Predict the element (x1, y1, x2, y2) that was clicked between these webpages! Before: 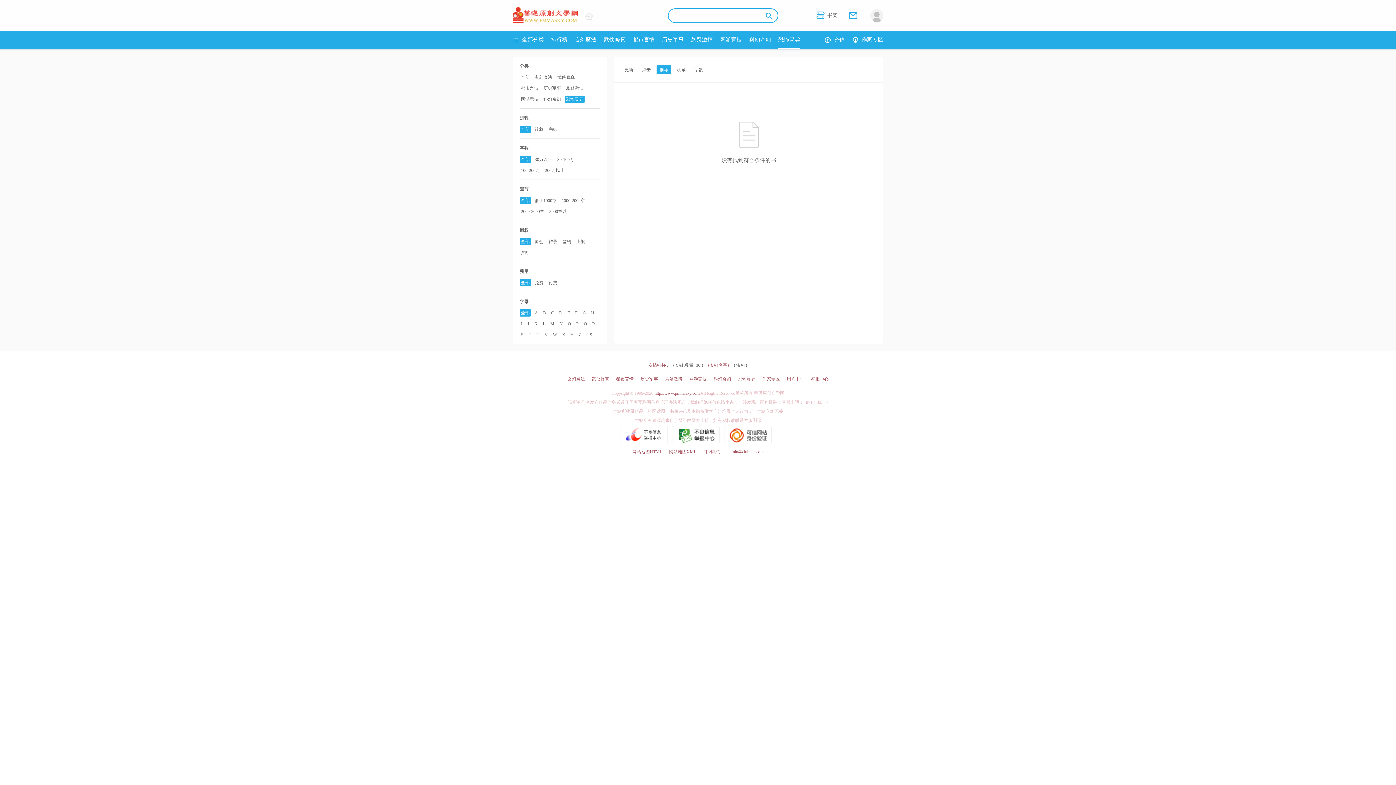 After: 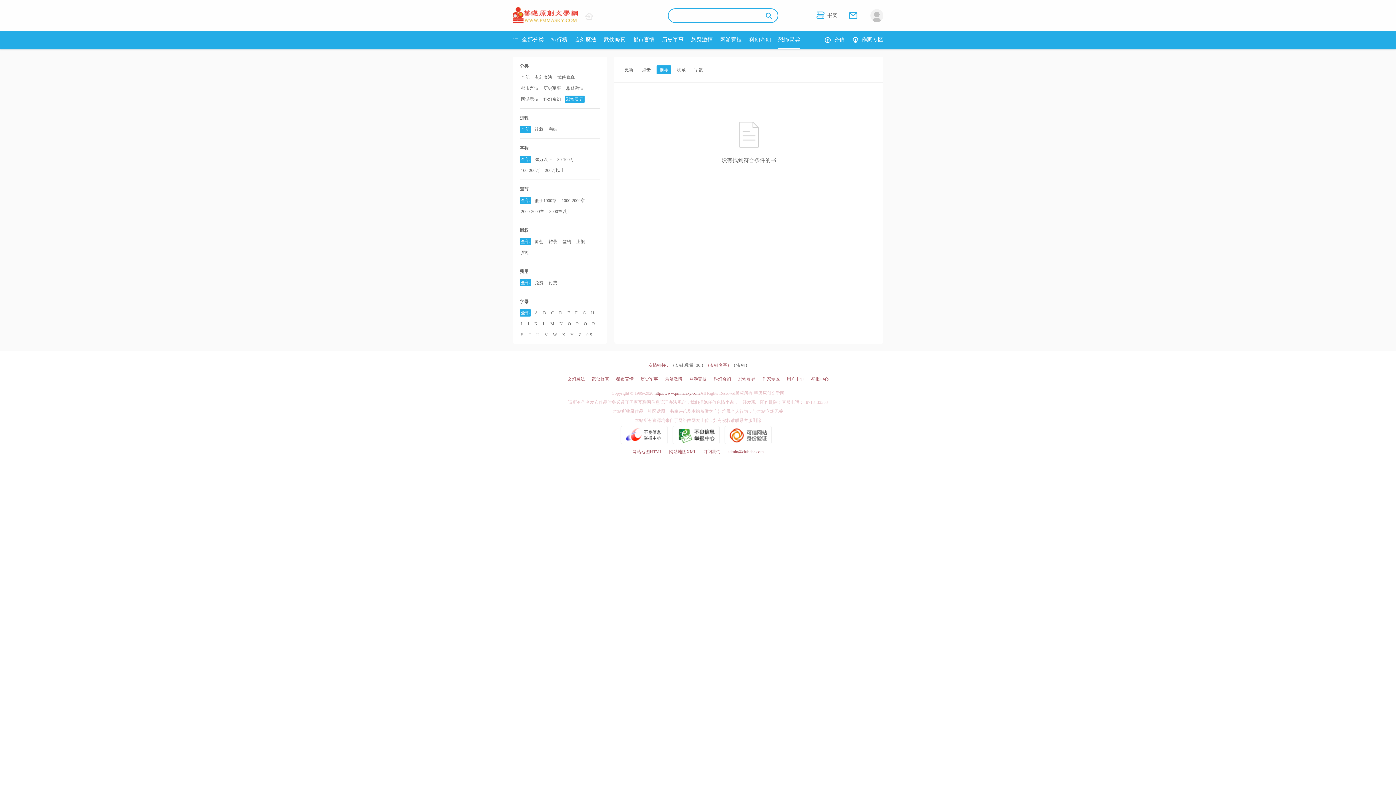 Action: bbox: (672, 426, 720, 444)